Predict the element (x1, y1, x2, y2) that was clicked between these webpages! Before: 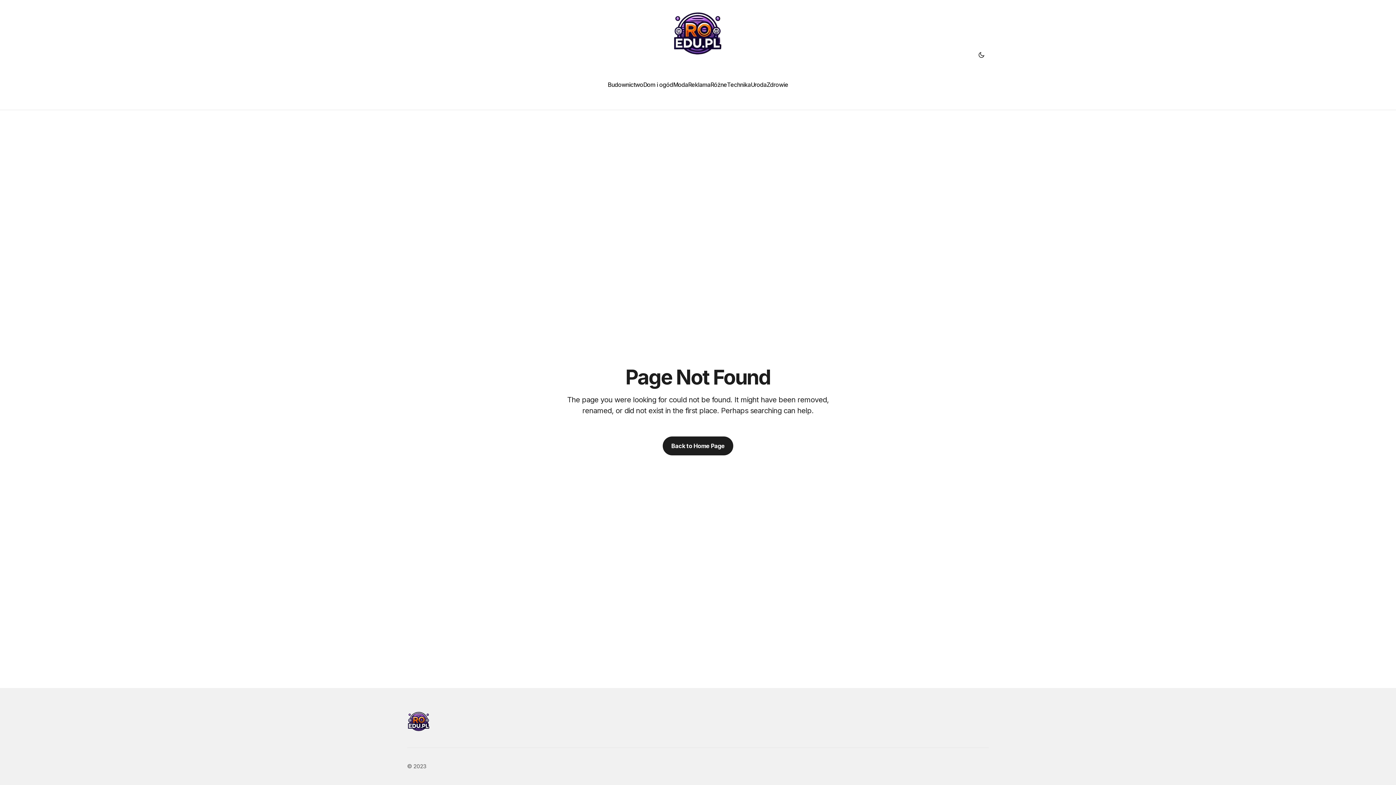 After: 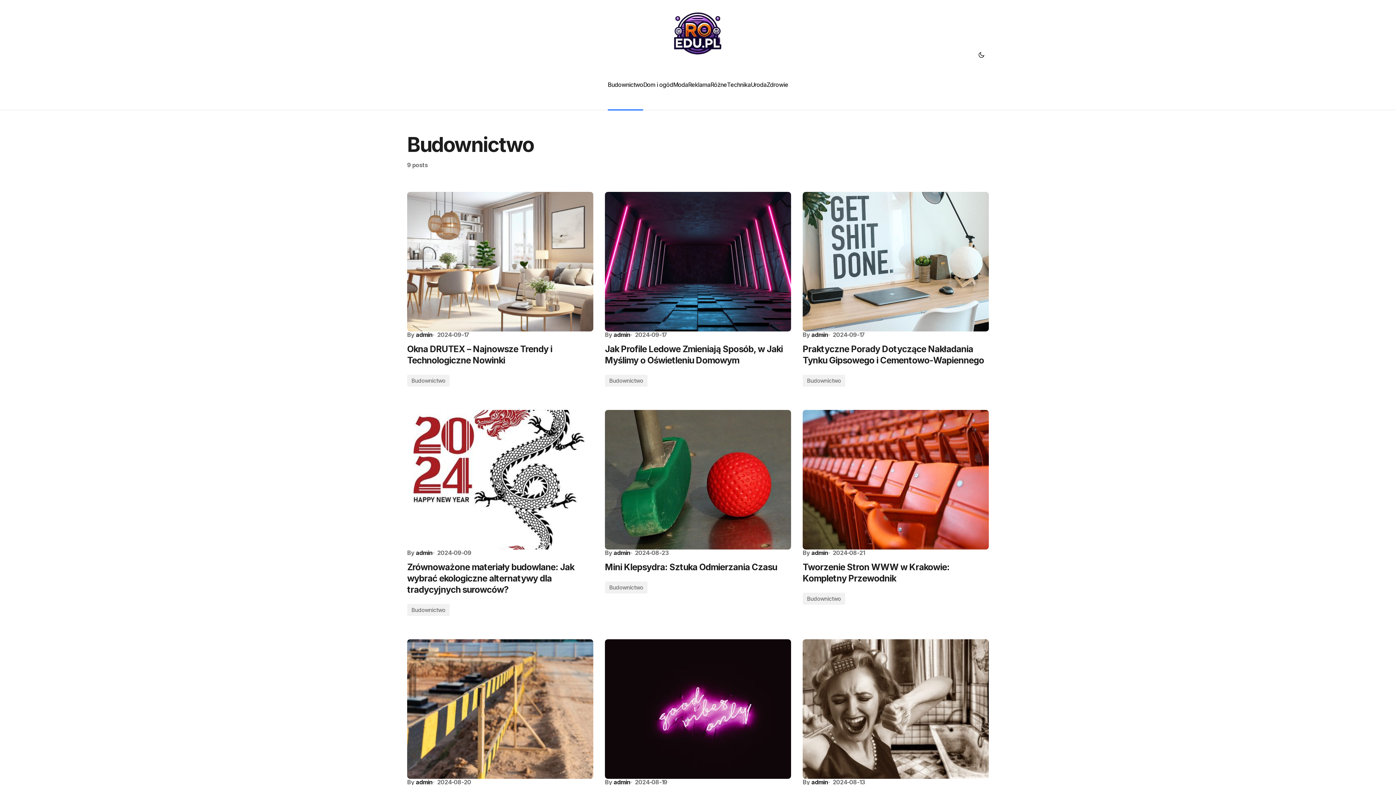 Action: label: Budownictwo bbox: (607, 58, 643, 110)